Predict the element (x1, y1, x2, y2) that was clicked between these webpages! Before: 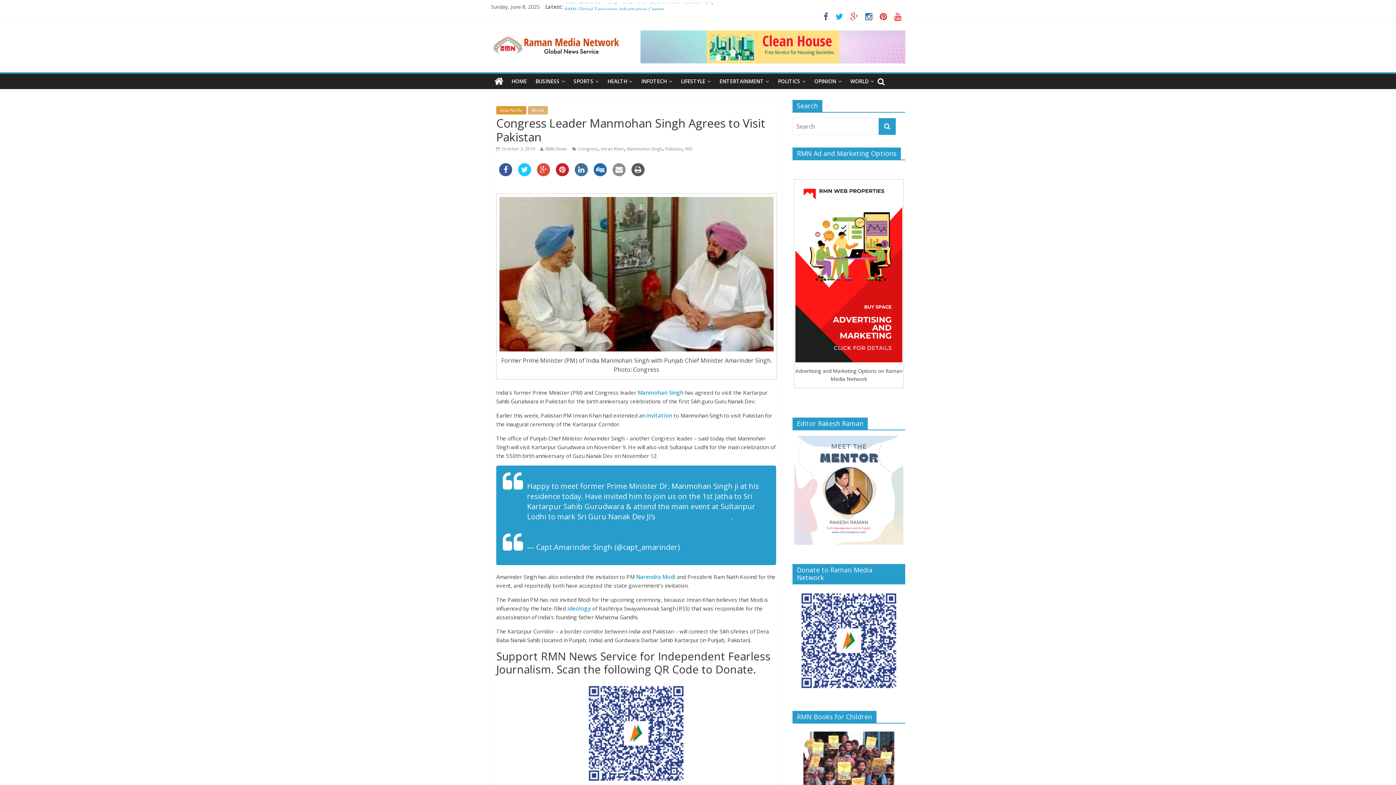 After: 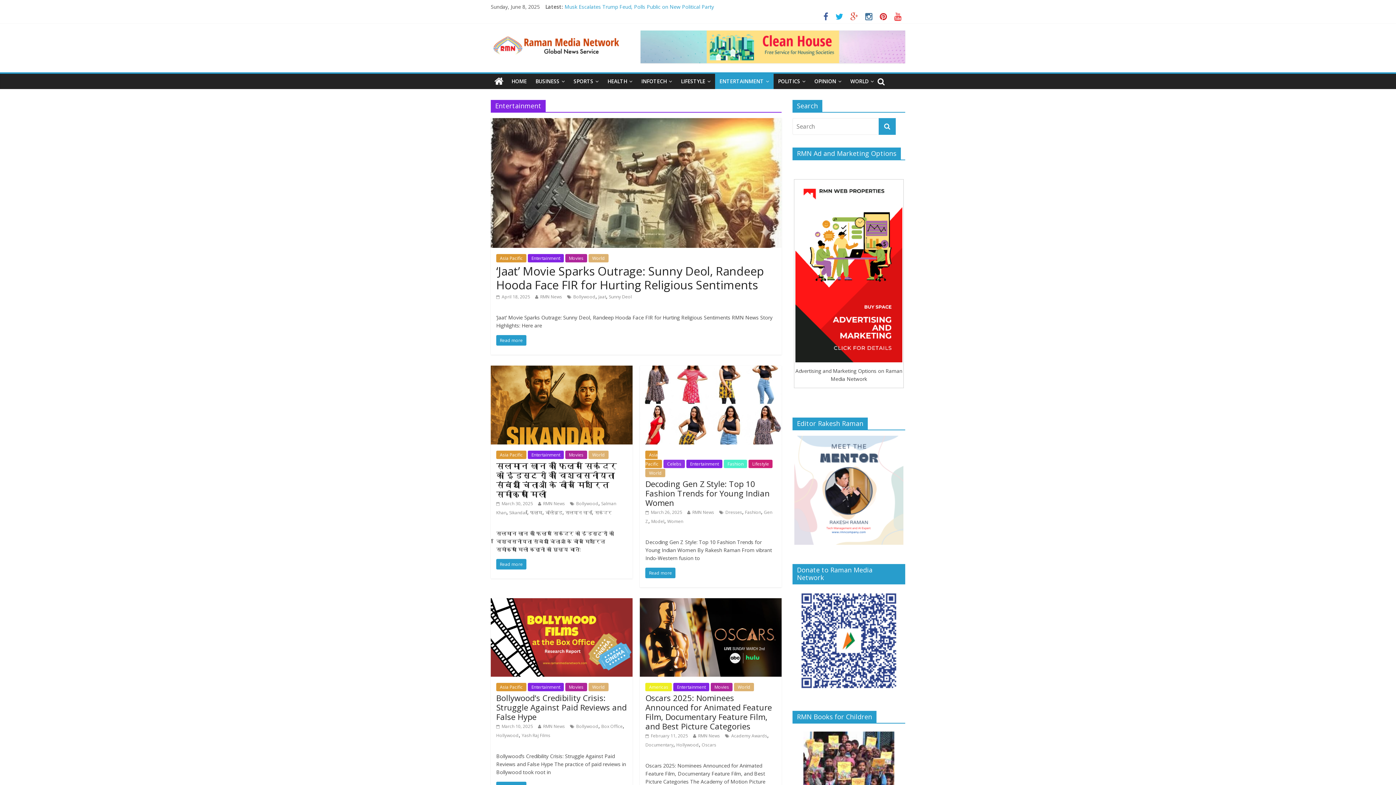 Action: bbox: (715, 73, 773, 89) label: ENTERTAINMENT